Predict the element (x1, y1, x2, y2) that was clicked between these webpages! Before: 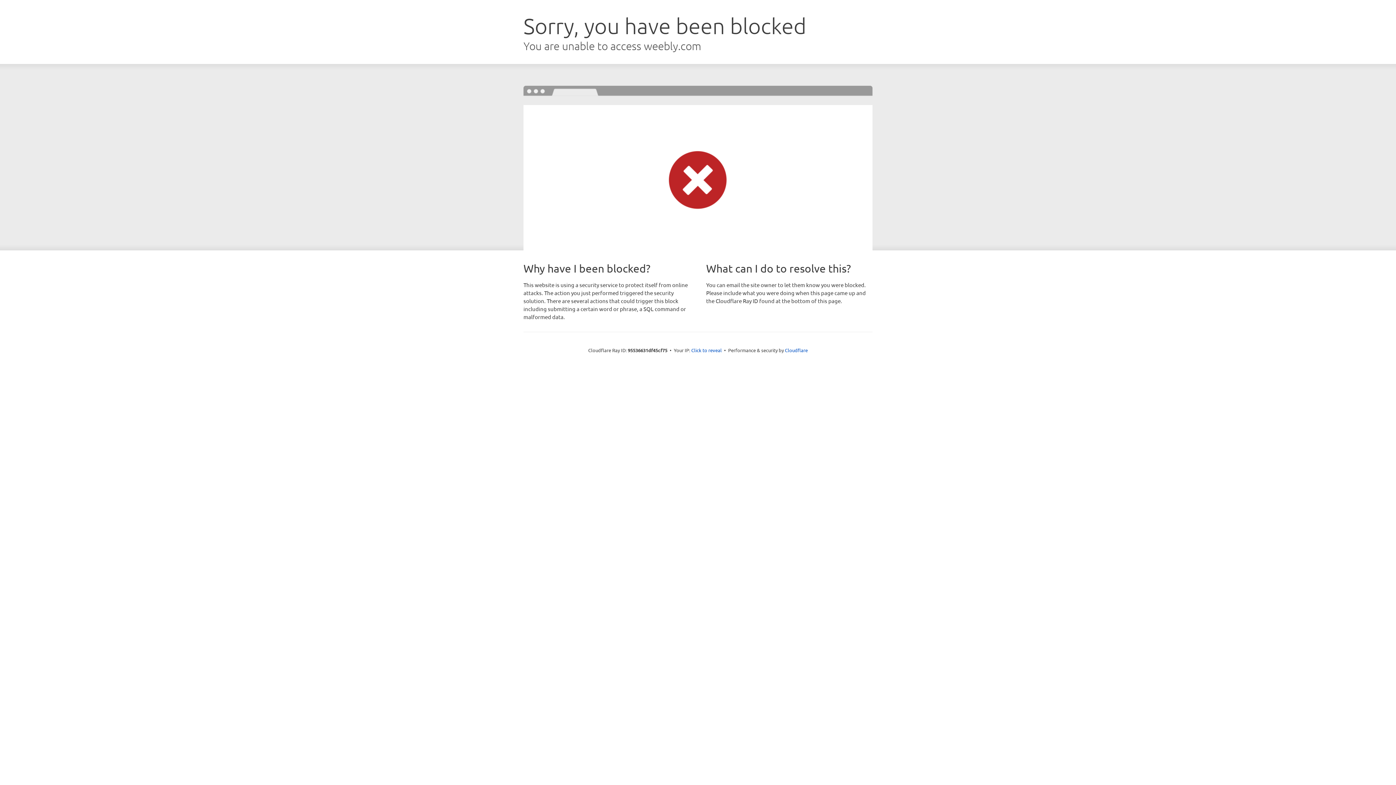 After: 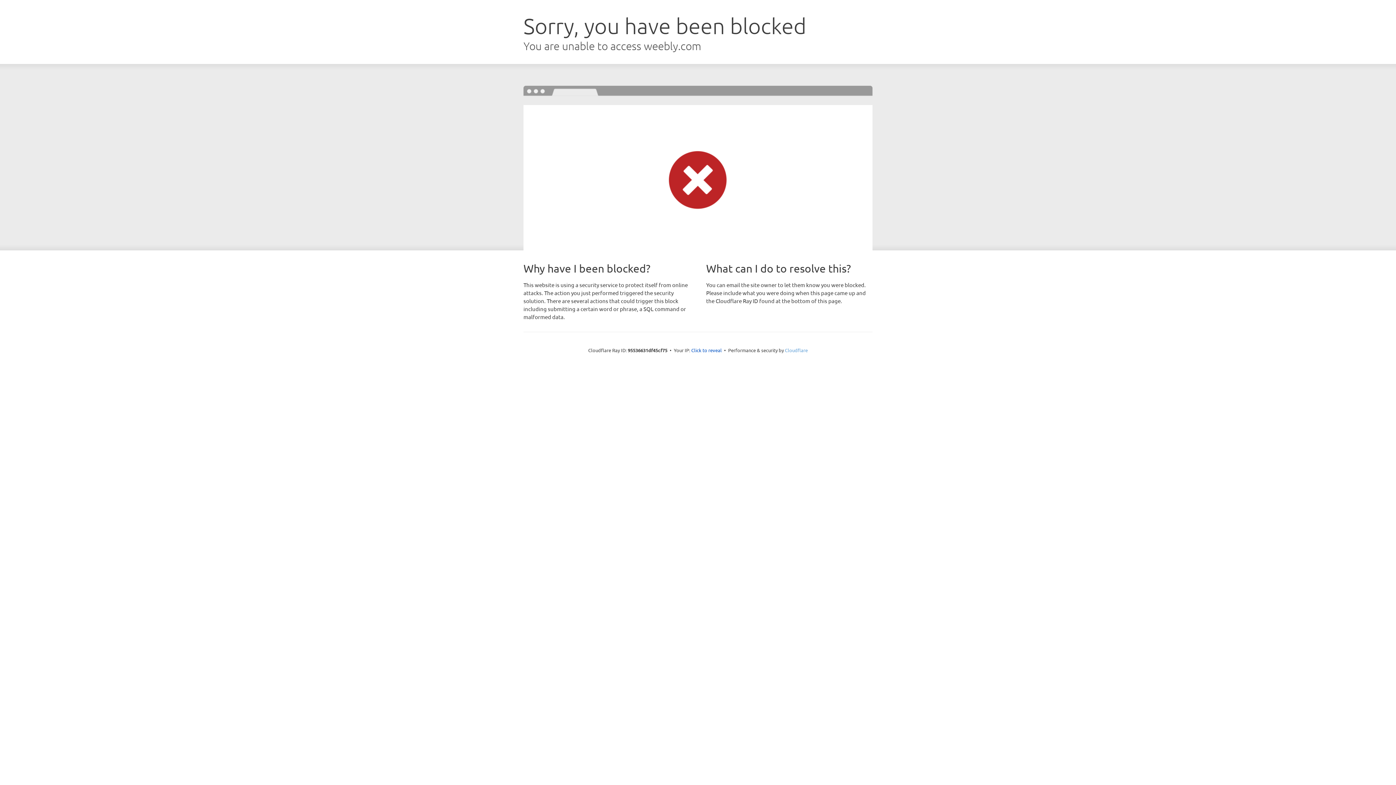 Action: label: Cloudflare bbox: (785, 347, 808, 353)